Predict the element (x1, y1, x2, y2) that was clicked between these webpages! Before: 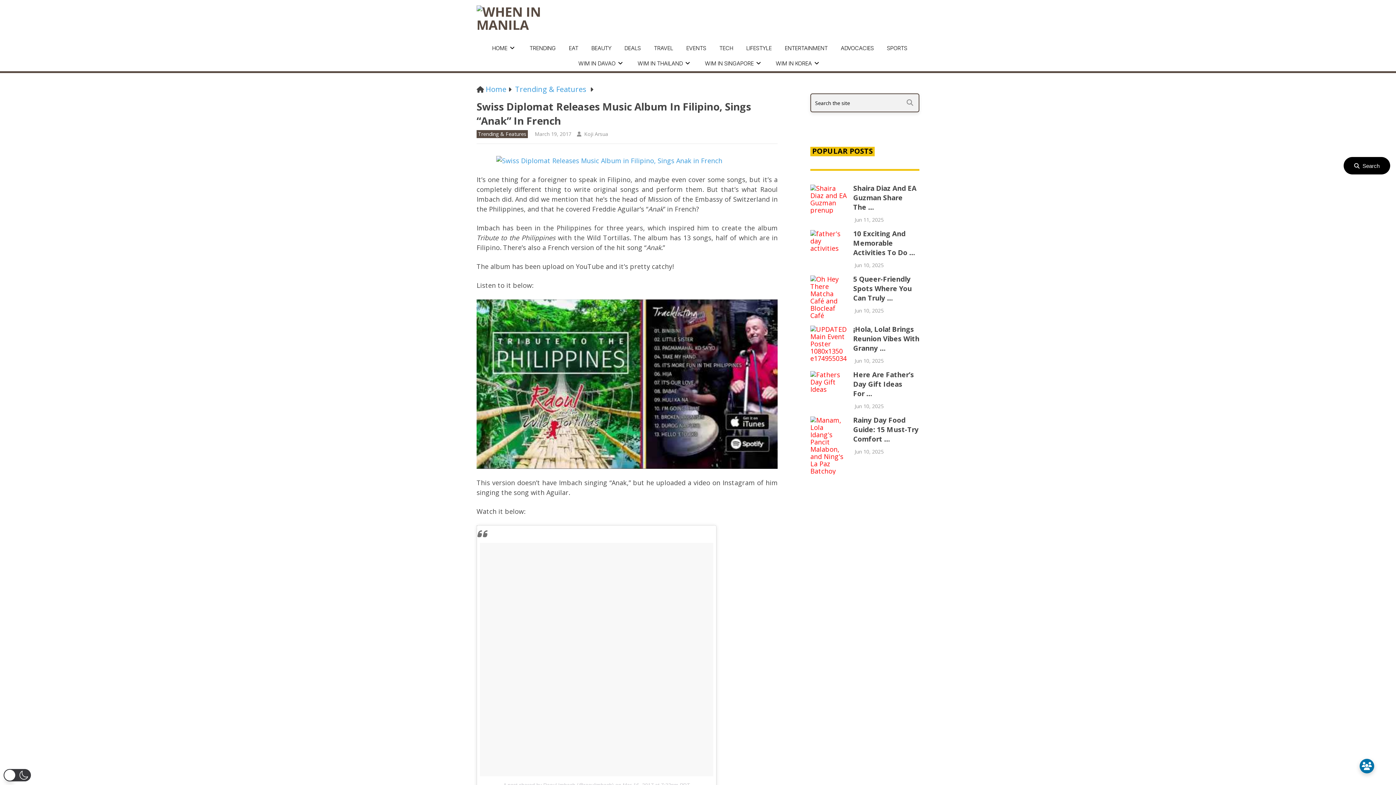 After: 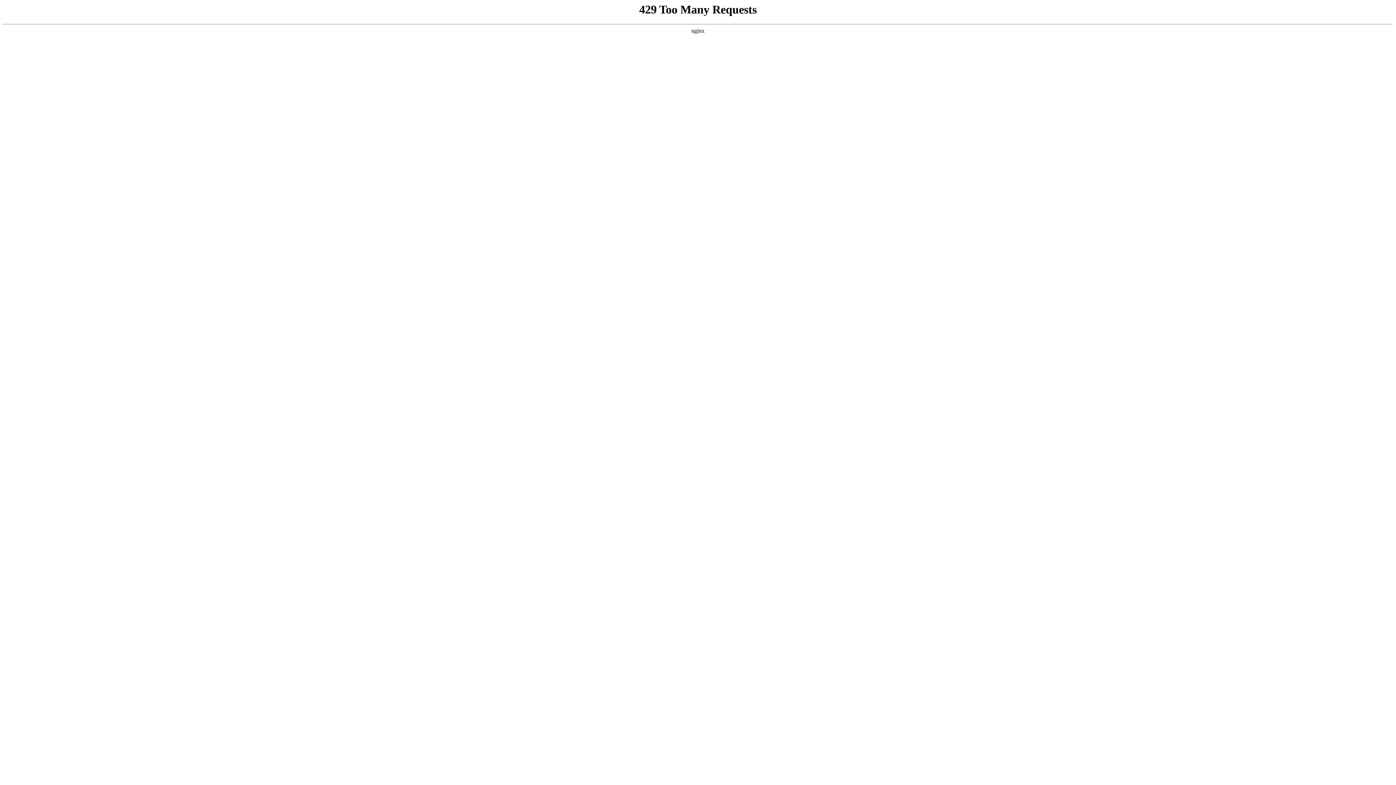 Action: bbox: (619, 40, 646, 56) label: DEALS